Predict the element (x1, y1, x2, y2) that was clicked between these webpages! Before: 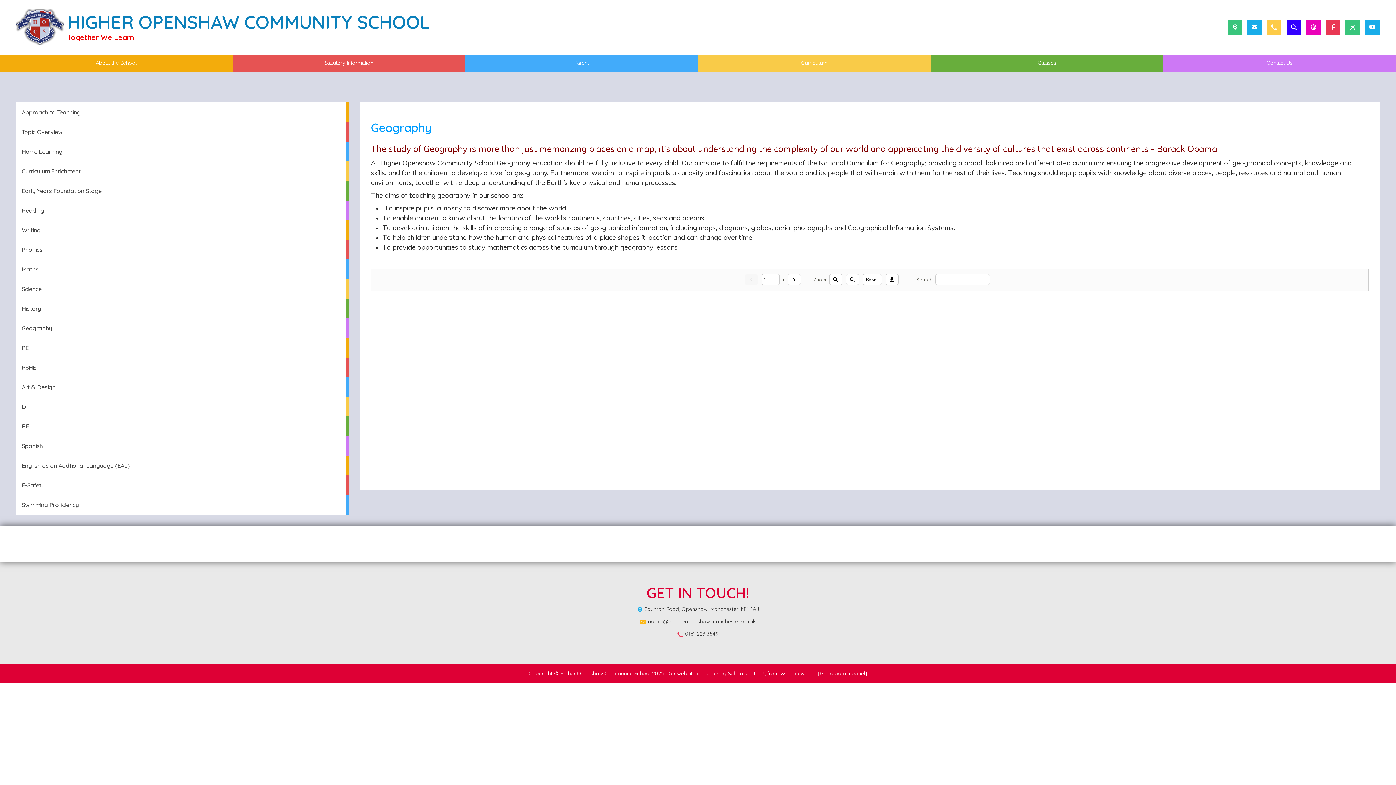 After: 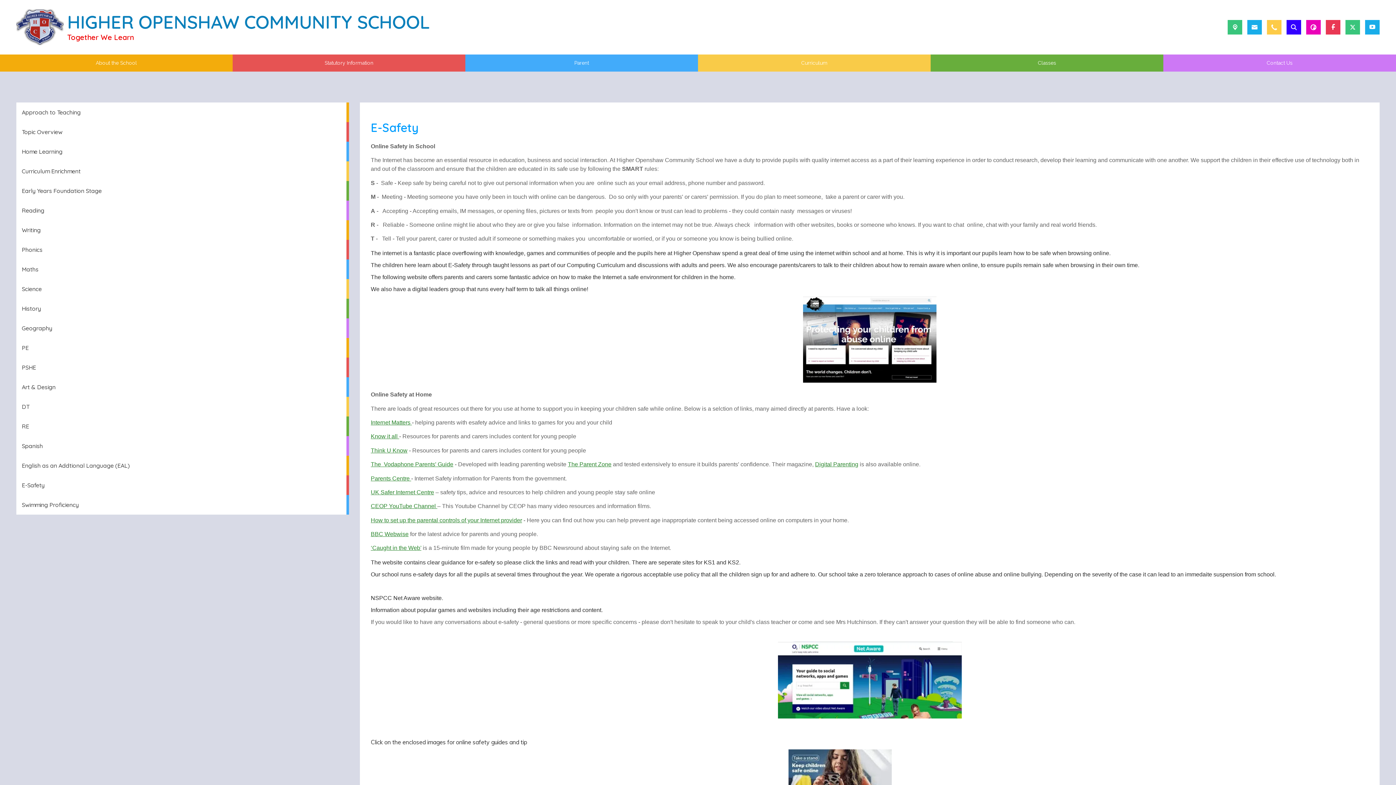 Action: label: E-Safety bbox: (16, 475, 349, 495)